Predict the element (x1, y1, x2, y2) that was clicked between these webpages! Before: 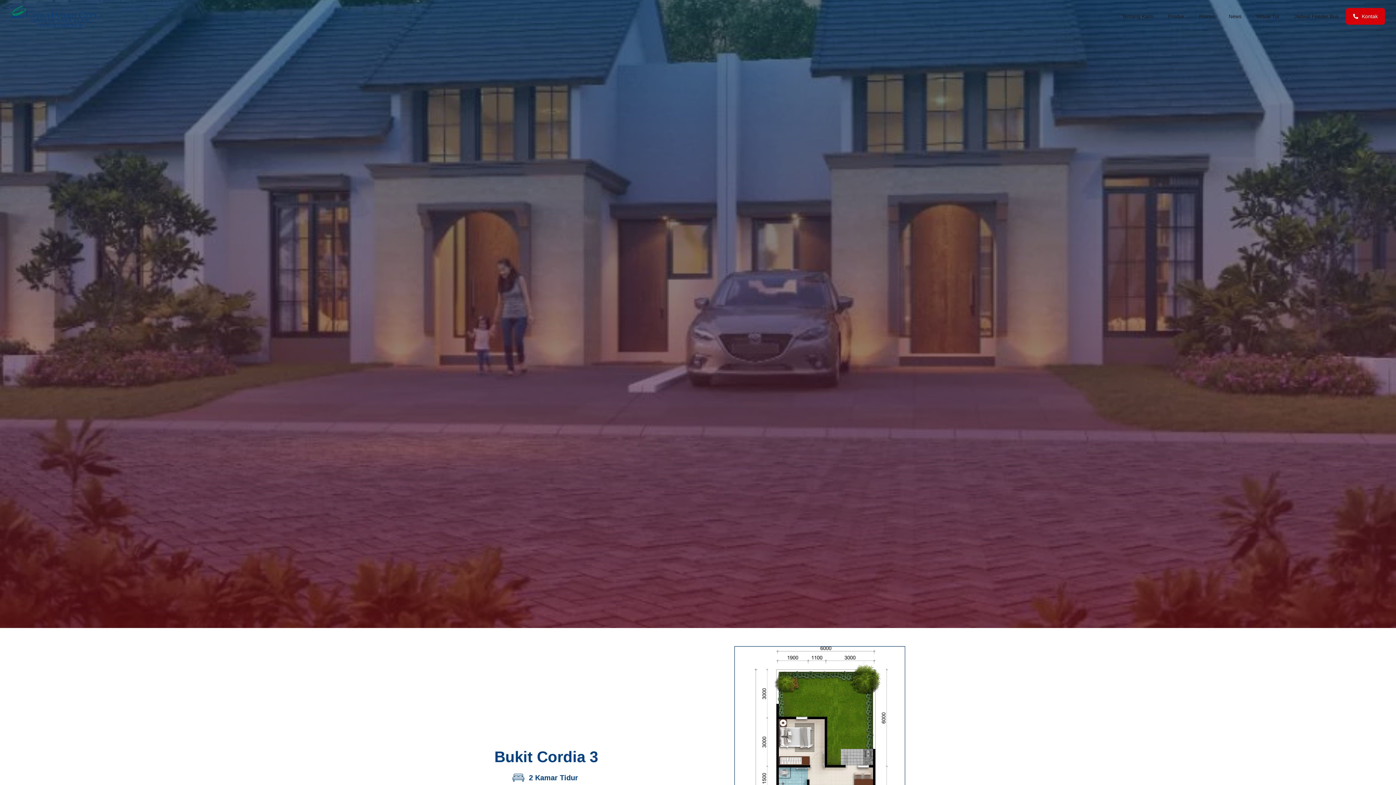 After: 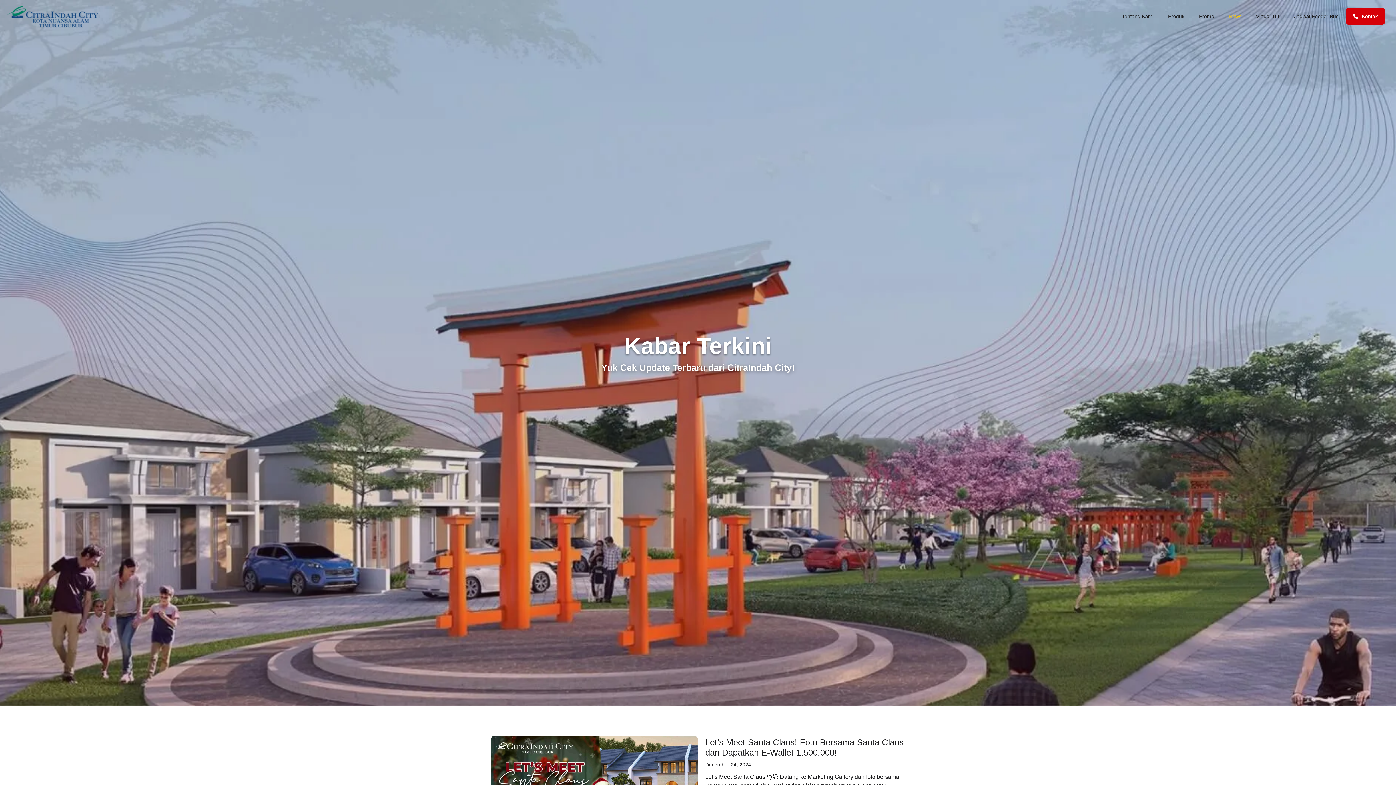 Action: bbox: (1221, 8, 1249, 24) label: News